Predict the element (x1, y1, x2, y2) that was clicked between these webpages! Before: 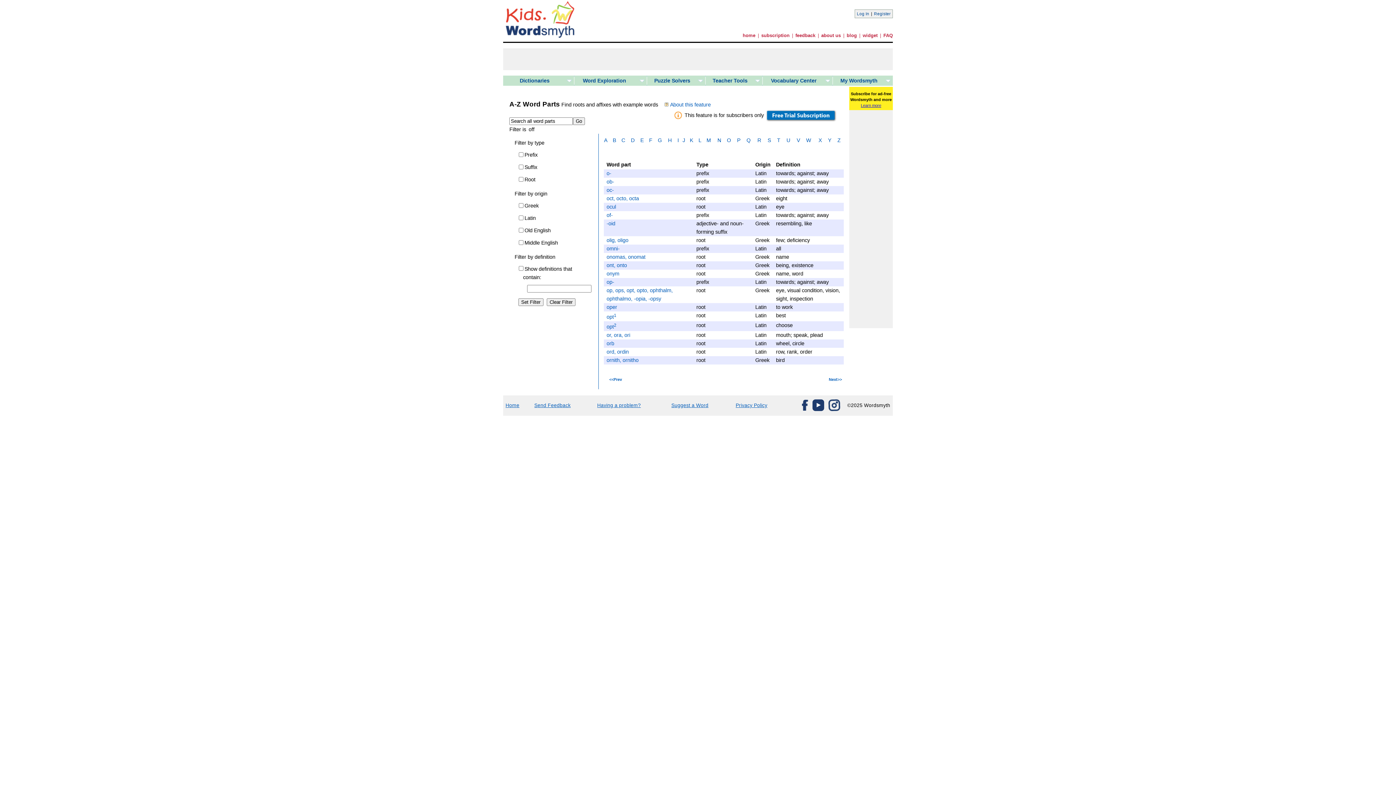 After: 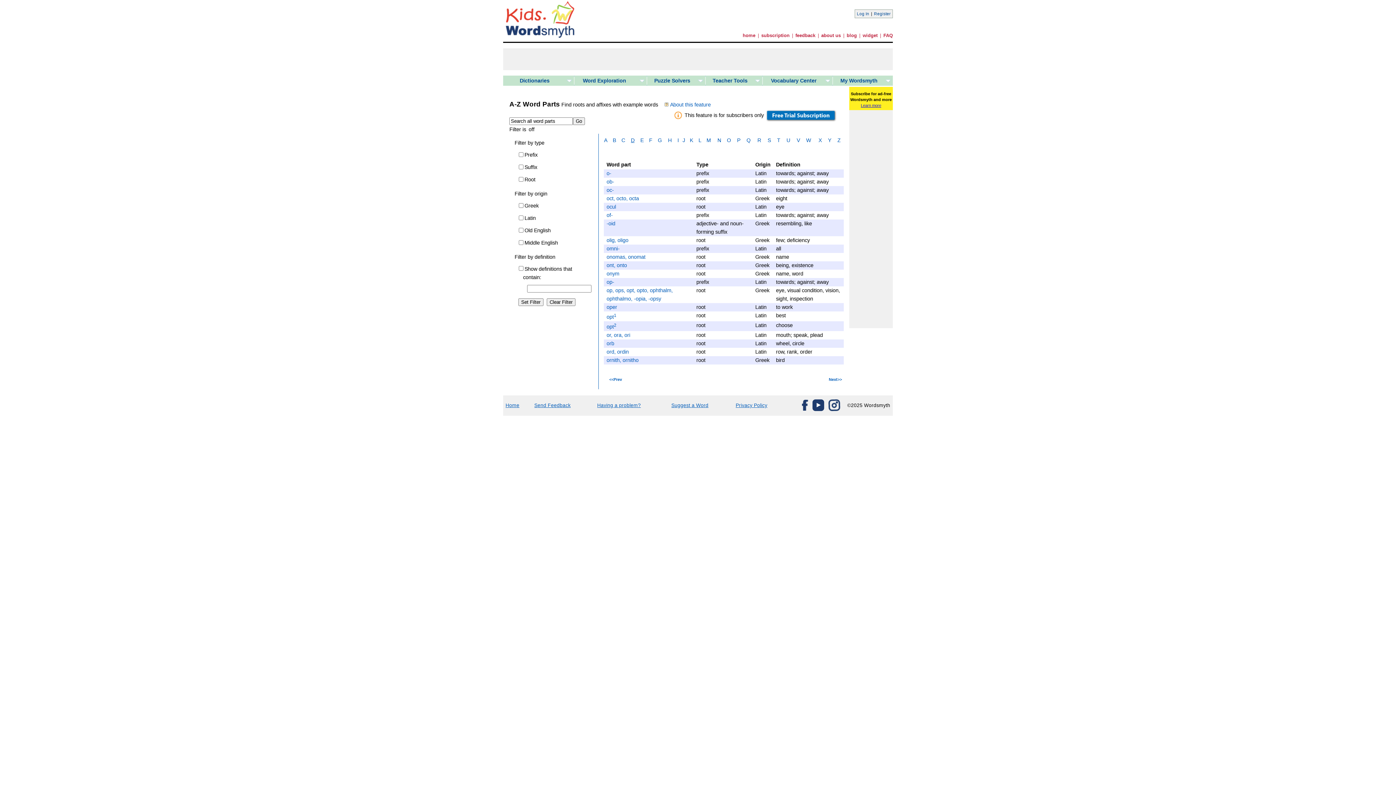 Action: bbox: (631, 137, 634, 143) label: D